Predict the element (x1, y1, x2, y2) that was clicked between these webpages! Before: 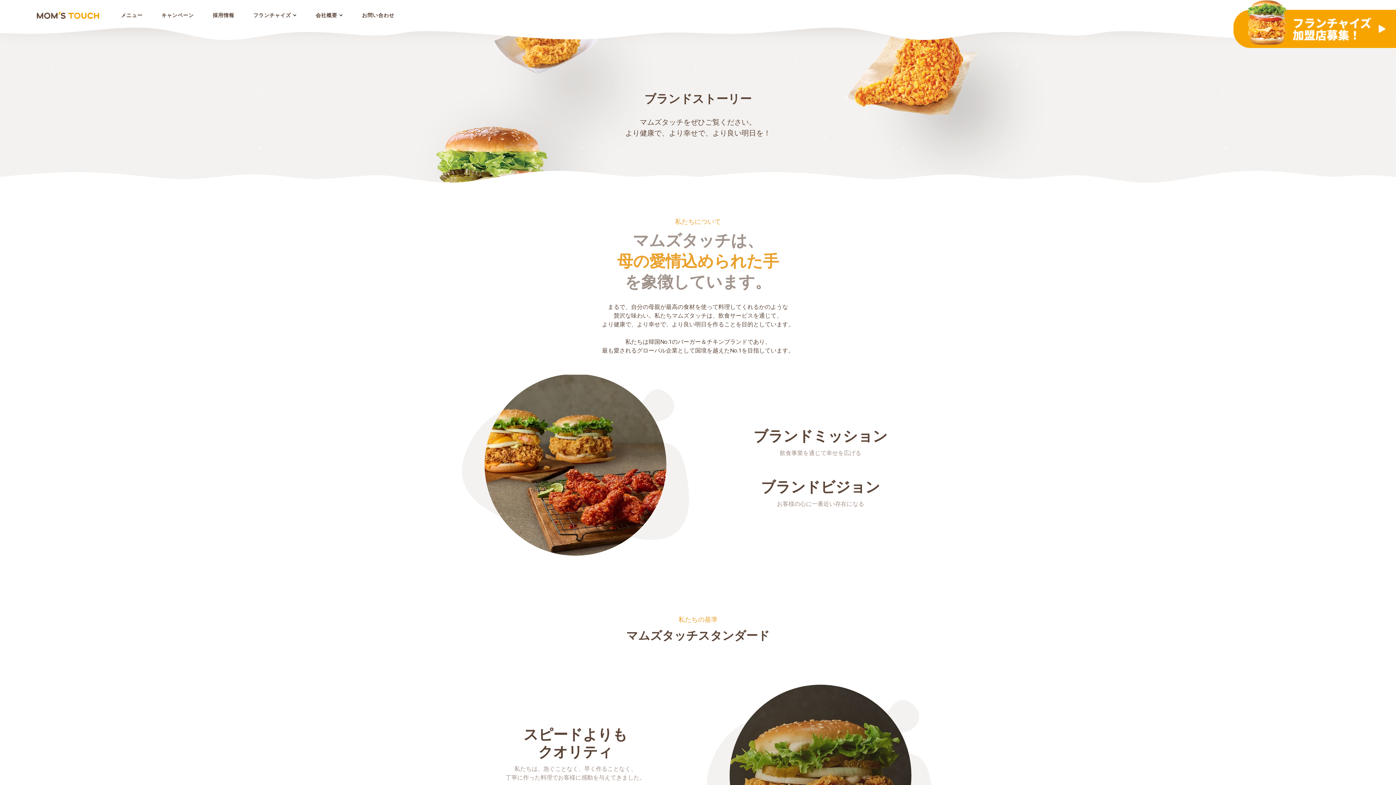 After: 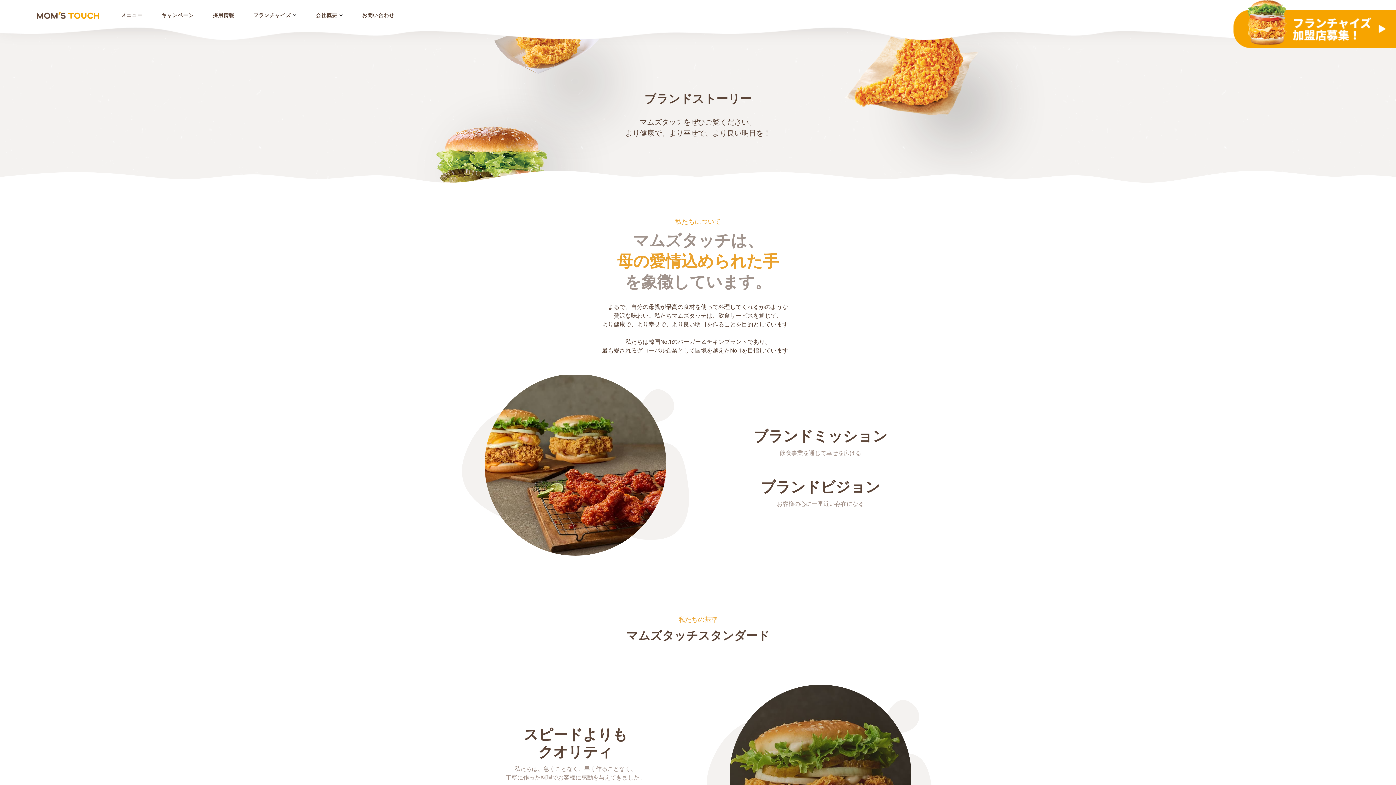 Action: label: フランチャイズ bbox: (243, 7, 306, 23)